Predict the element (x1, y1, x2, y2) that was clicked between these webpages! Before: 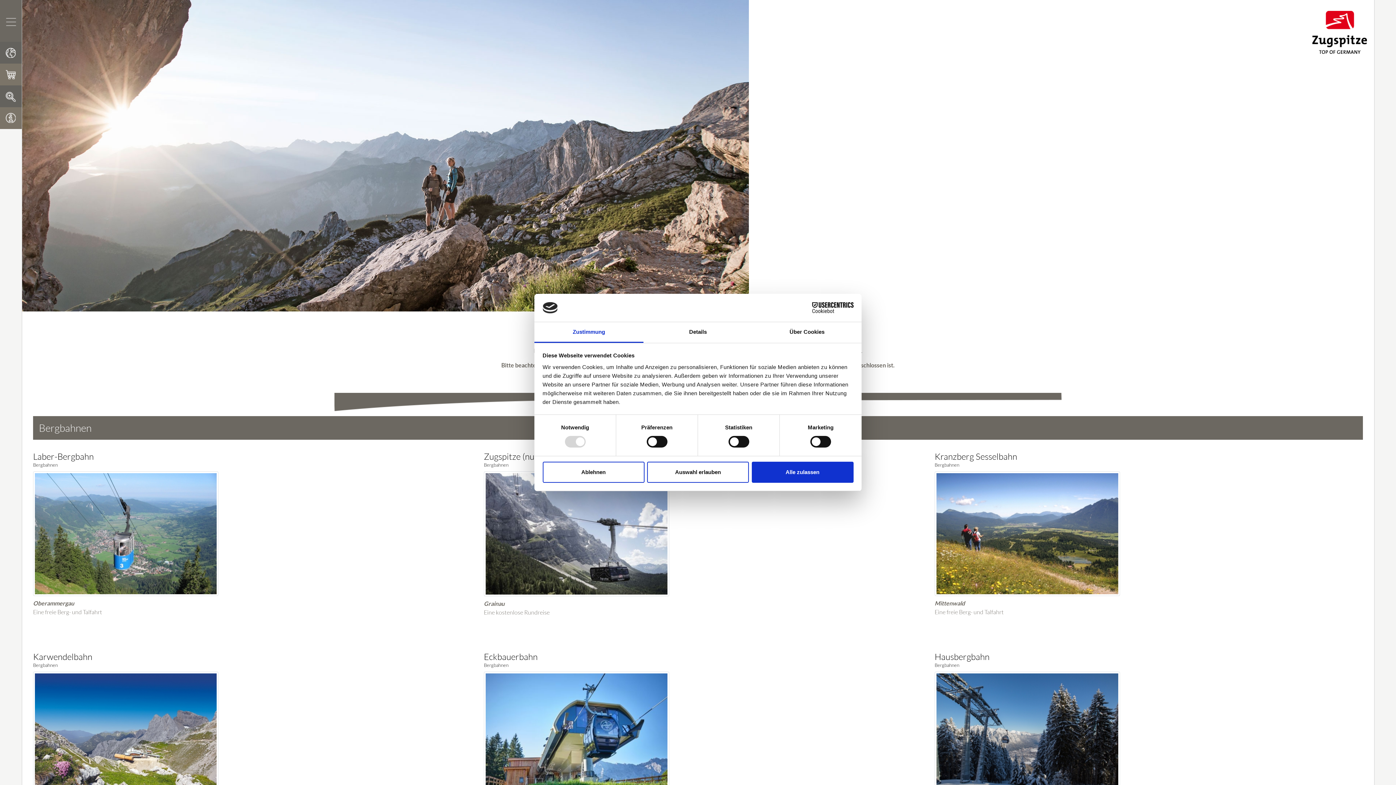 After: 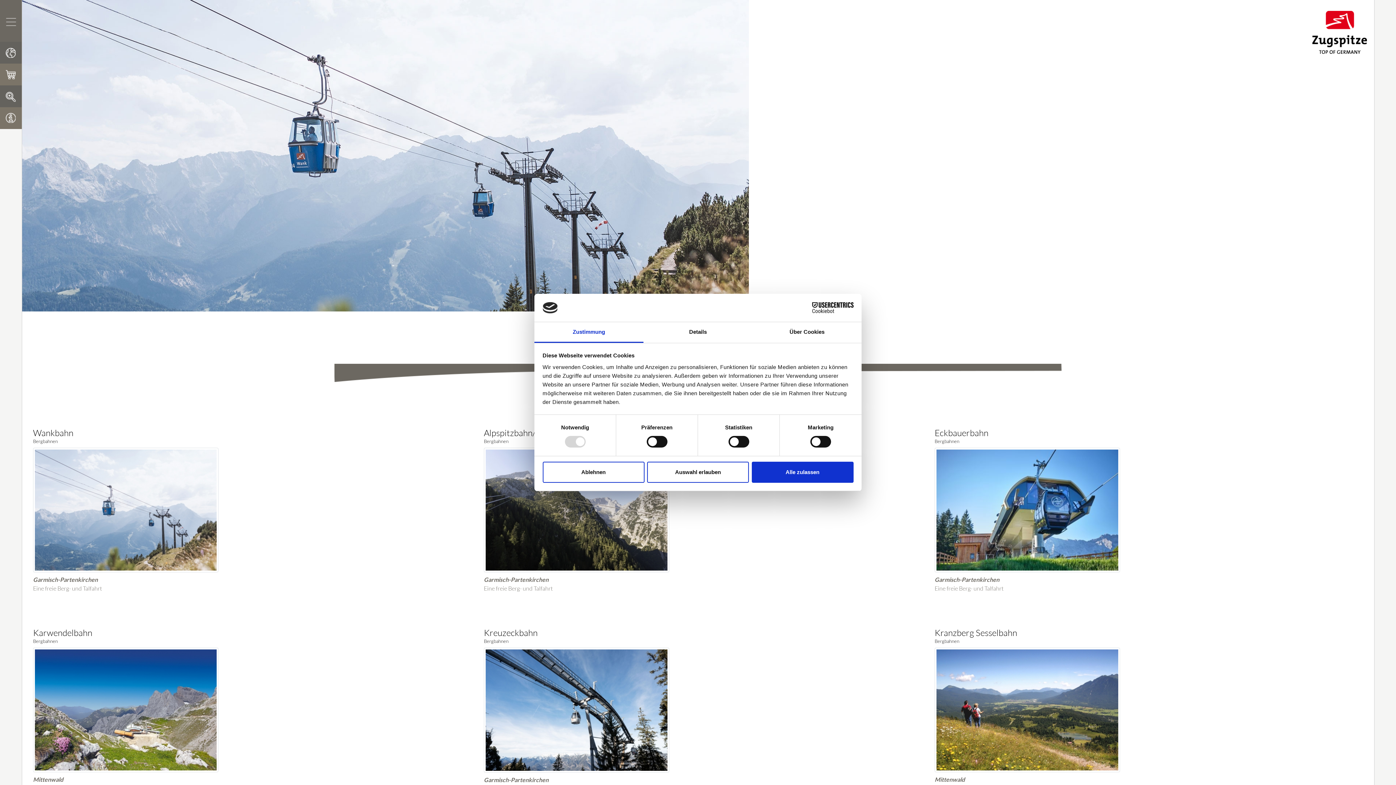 Action: label: Bergbahnen bbox: (483, 662, 508, 668)